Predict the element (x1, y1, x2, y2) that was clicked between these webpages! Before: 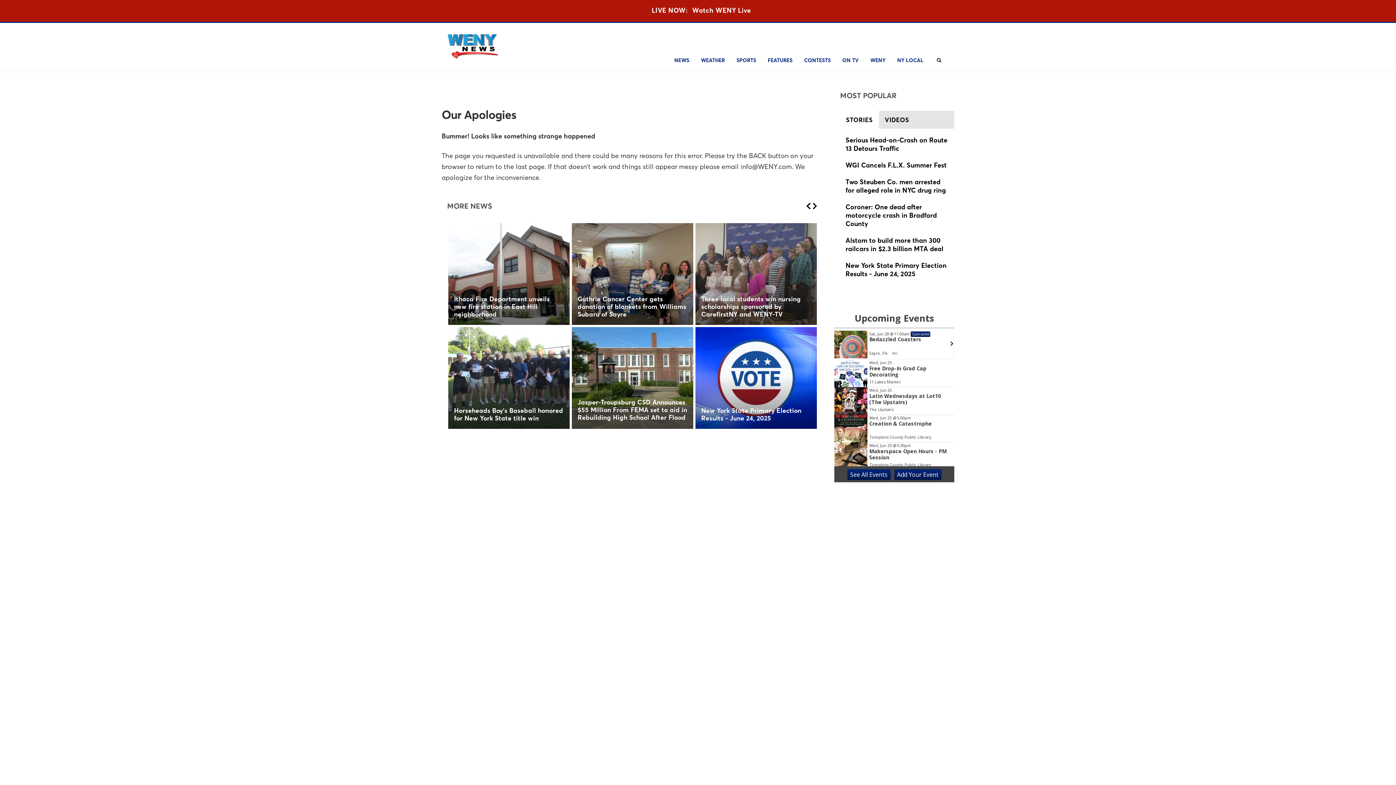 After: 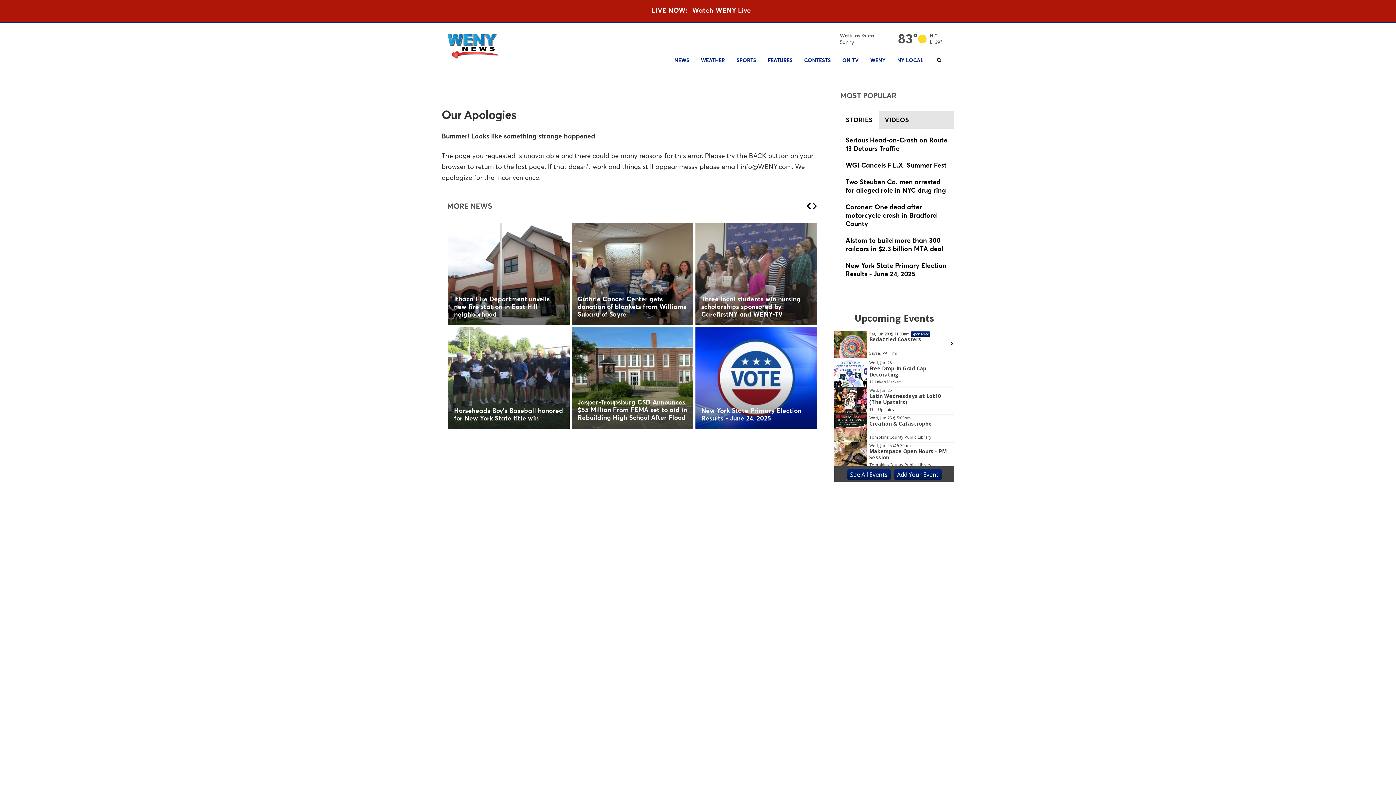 Action: bbox: (840, 93, 896, 99) label: MOST POPULAR